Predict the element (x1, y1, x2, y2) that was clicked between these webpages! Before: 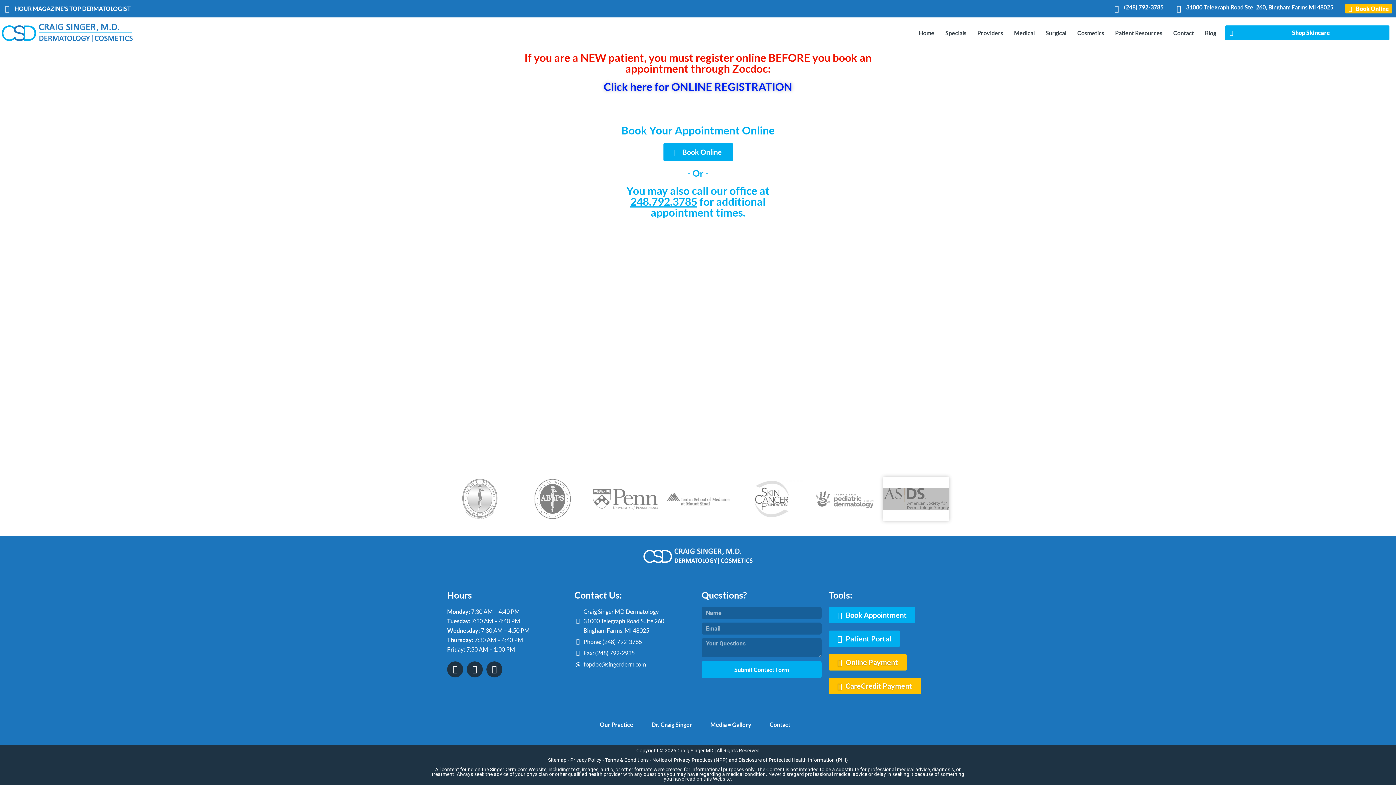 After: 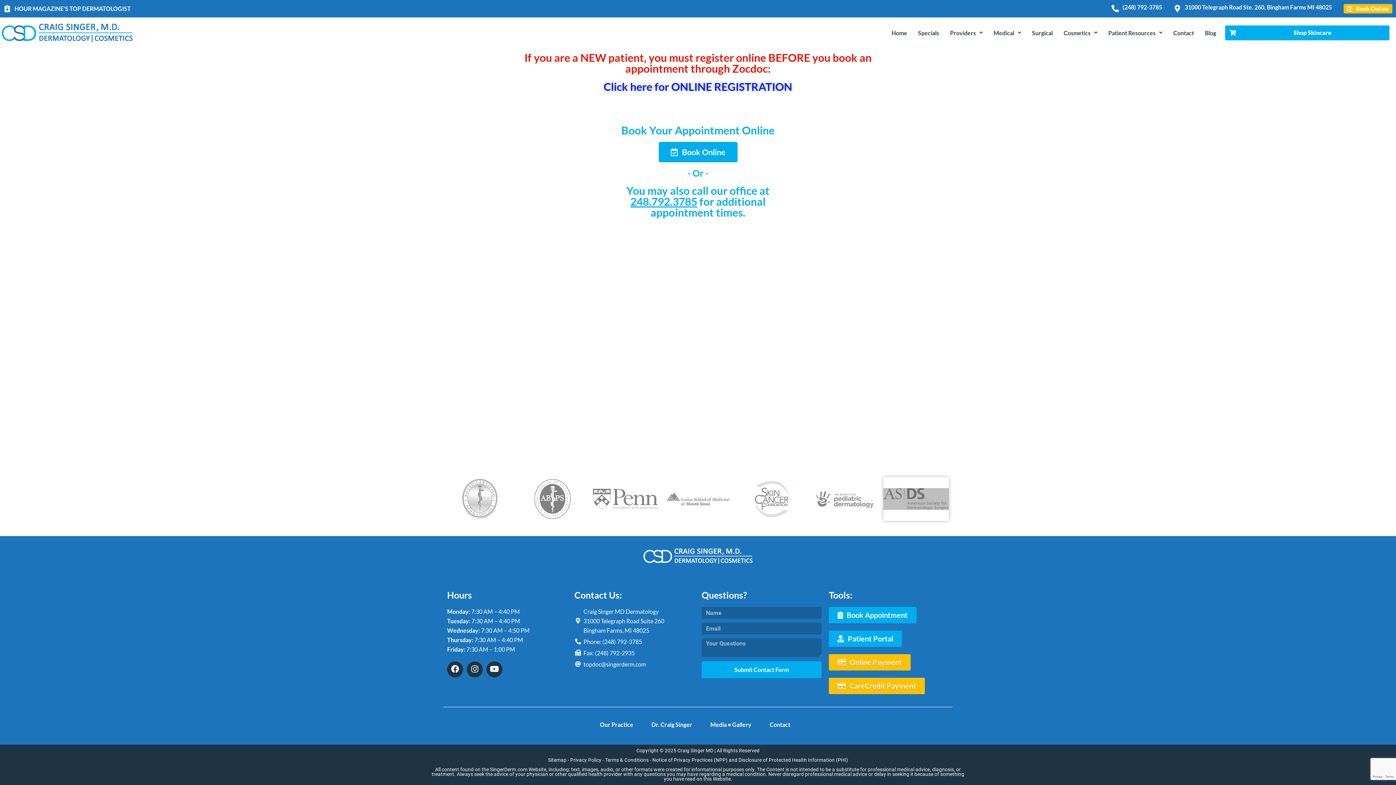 Action: label: Book Online bbox: (663, 142, 732, 161)